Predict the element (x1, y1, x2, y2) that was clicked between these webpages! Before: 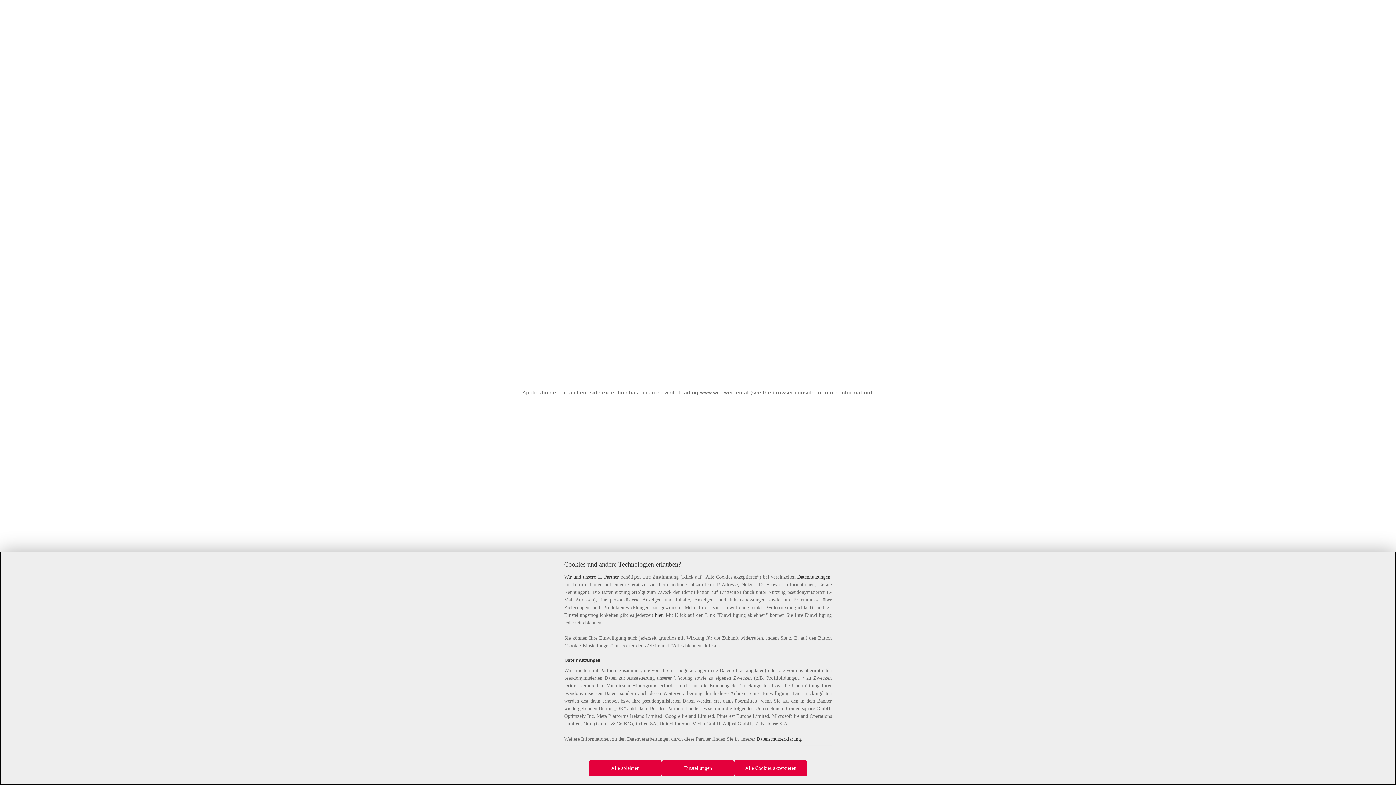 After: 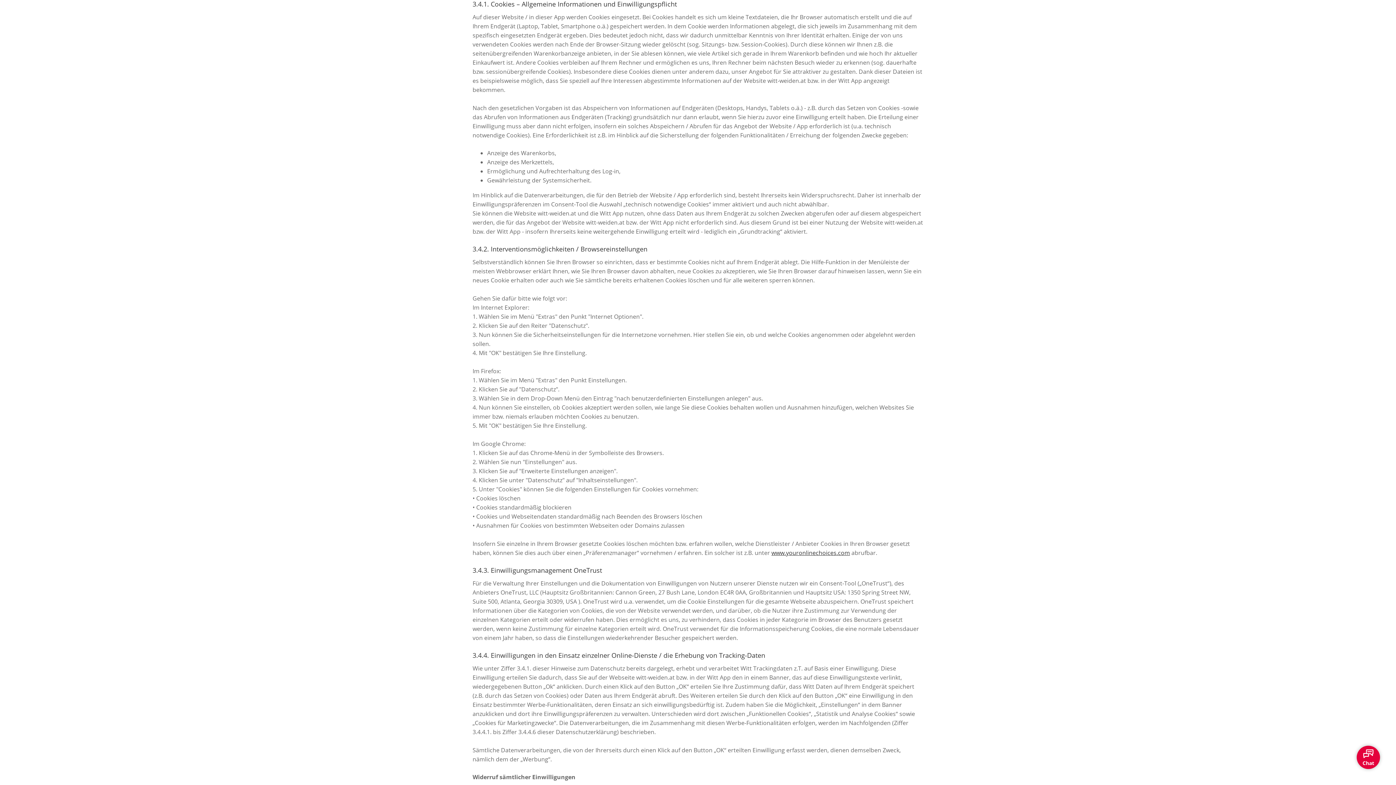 Action: bbox: (797, 574, 830, 580) label: Datennutzungen